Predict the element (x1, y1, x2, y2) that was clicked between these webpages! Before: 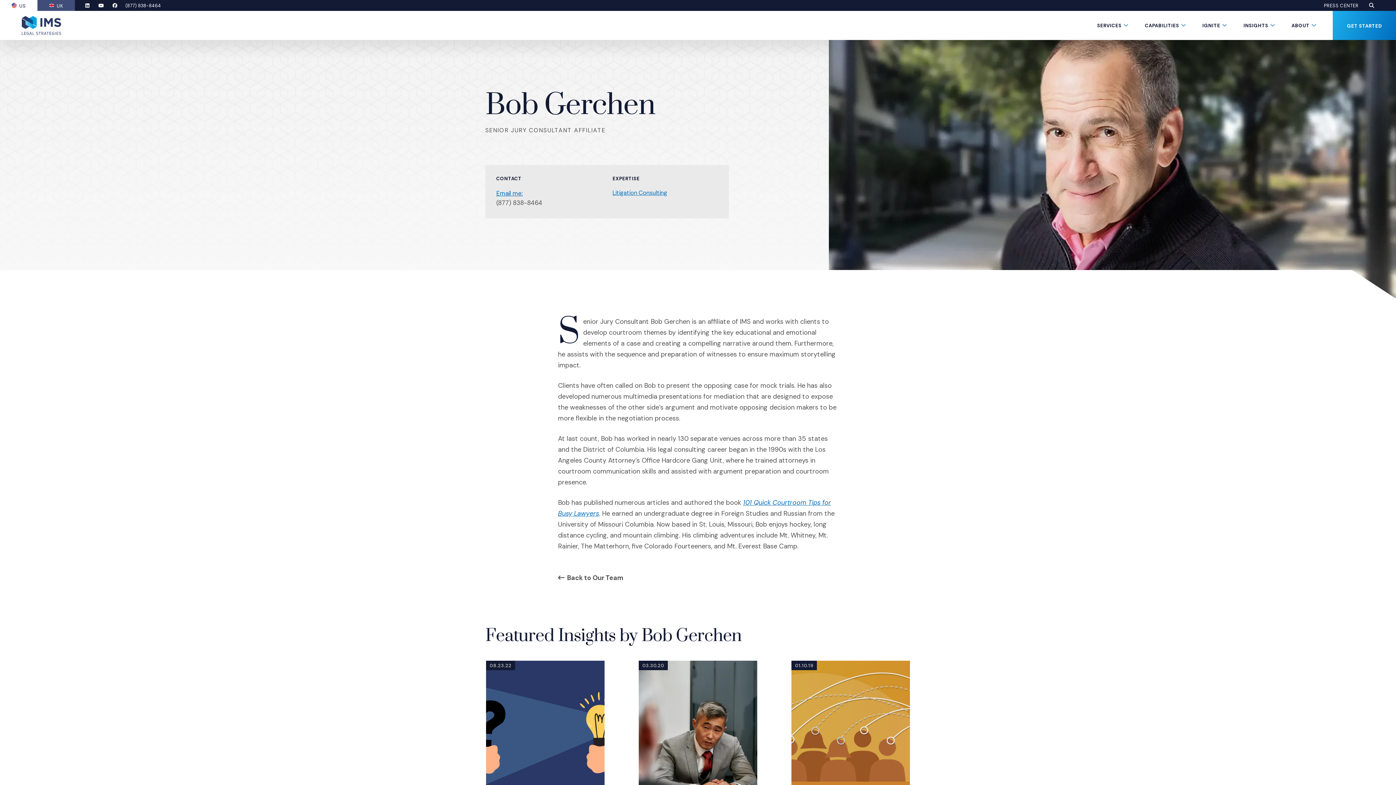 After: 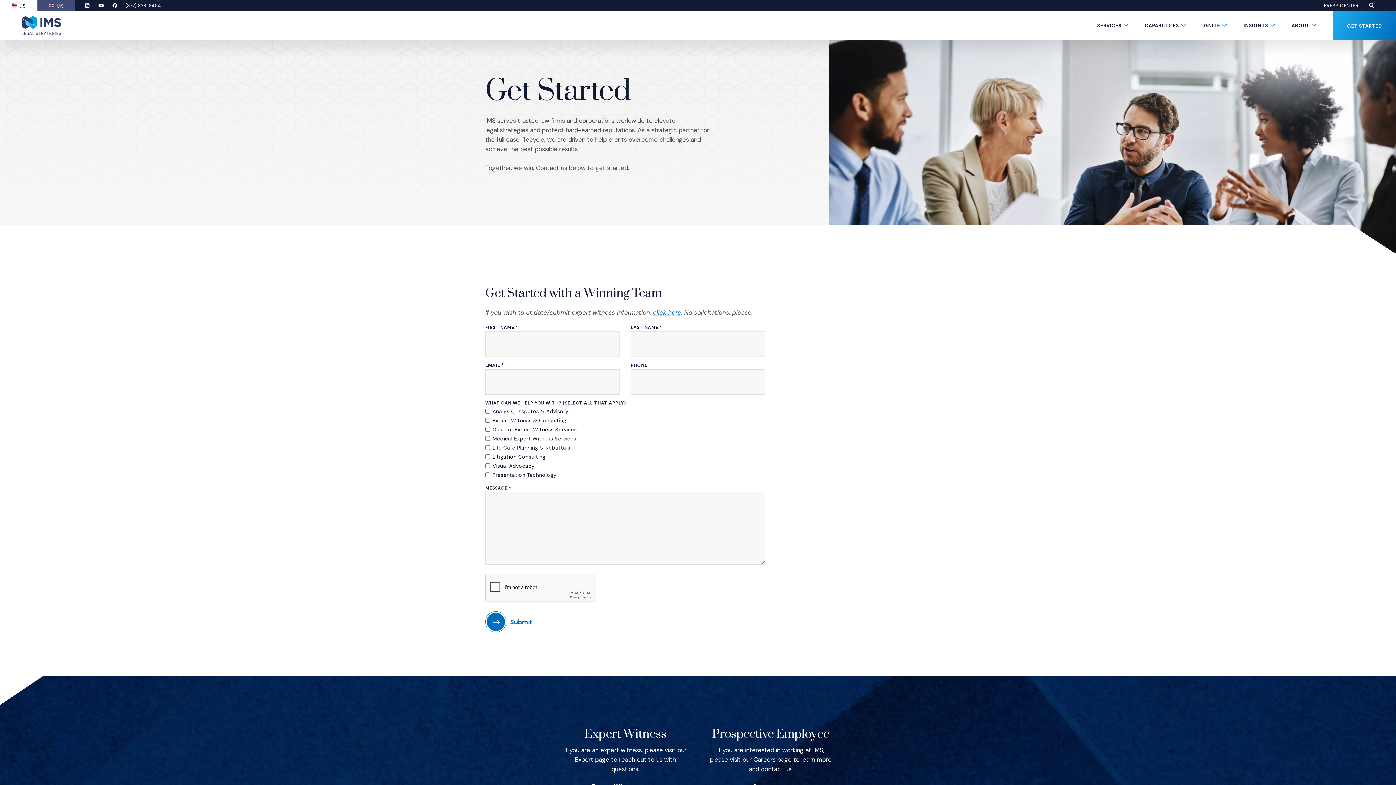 Action: bbox: (1333, 10, 1396, 40) label: GET STARTED